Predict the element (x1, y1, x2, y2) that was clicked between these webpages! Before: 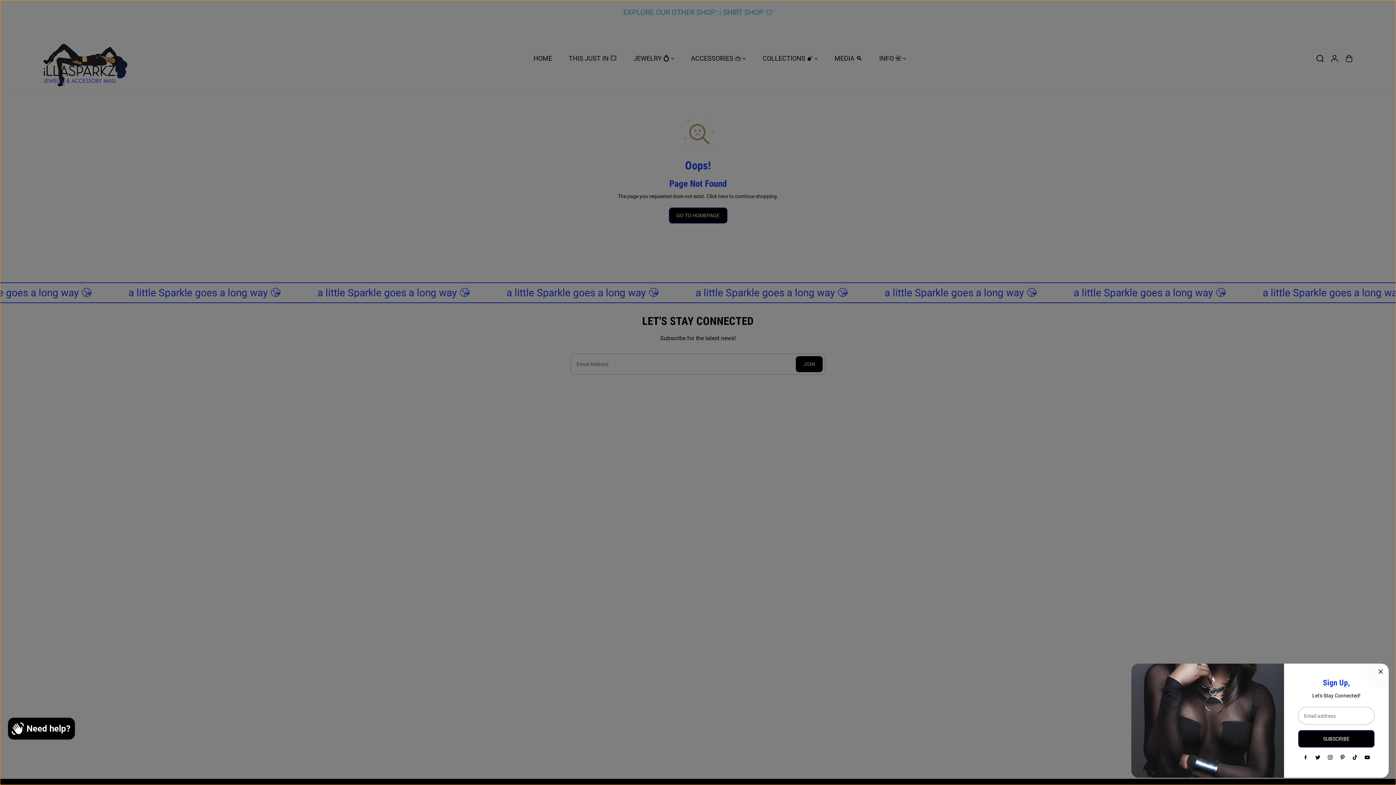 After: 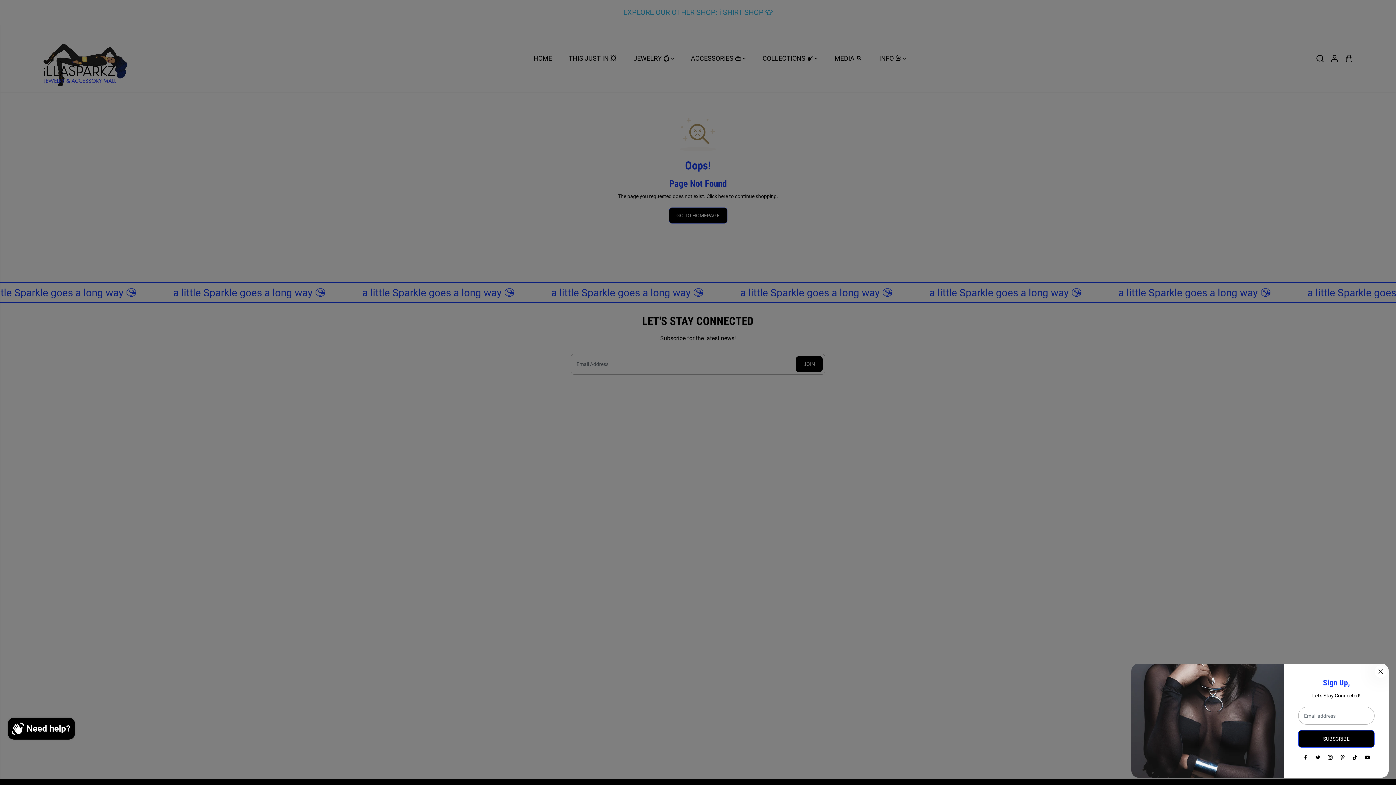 Action: bbox: (1312, 751, 1324, 764) label: Twitter